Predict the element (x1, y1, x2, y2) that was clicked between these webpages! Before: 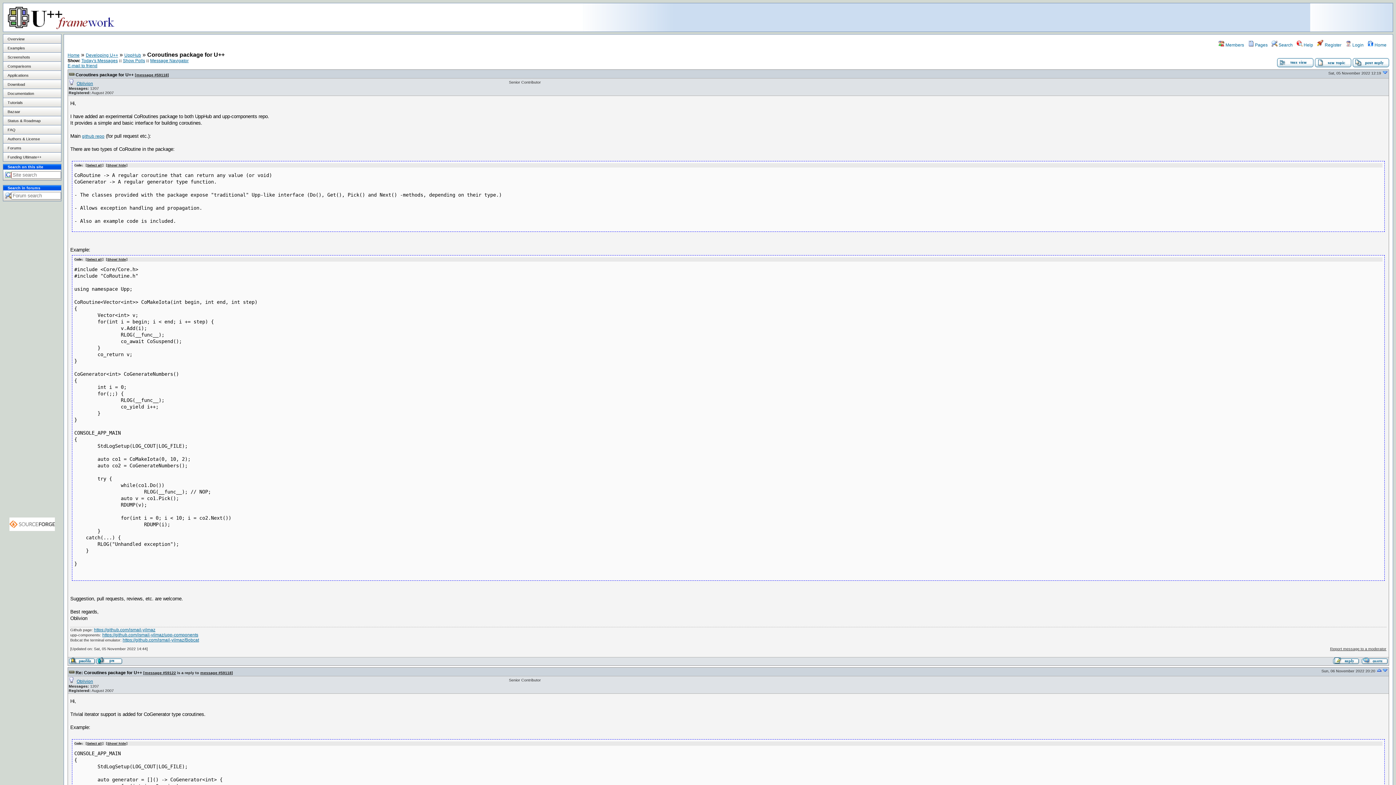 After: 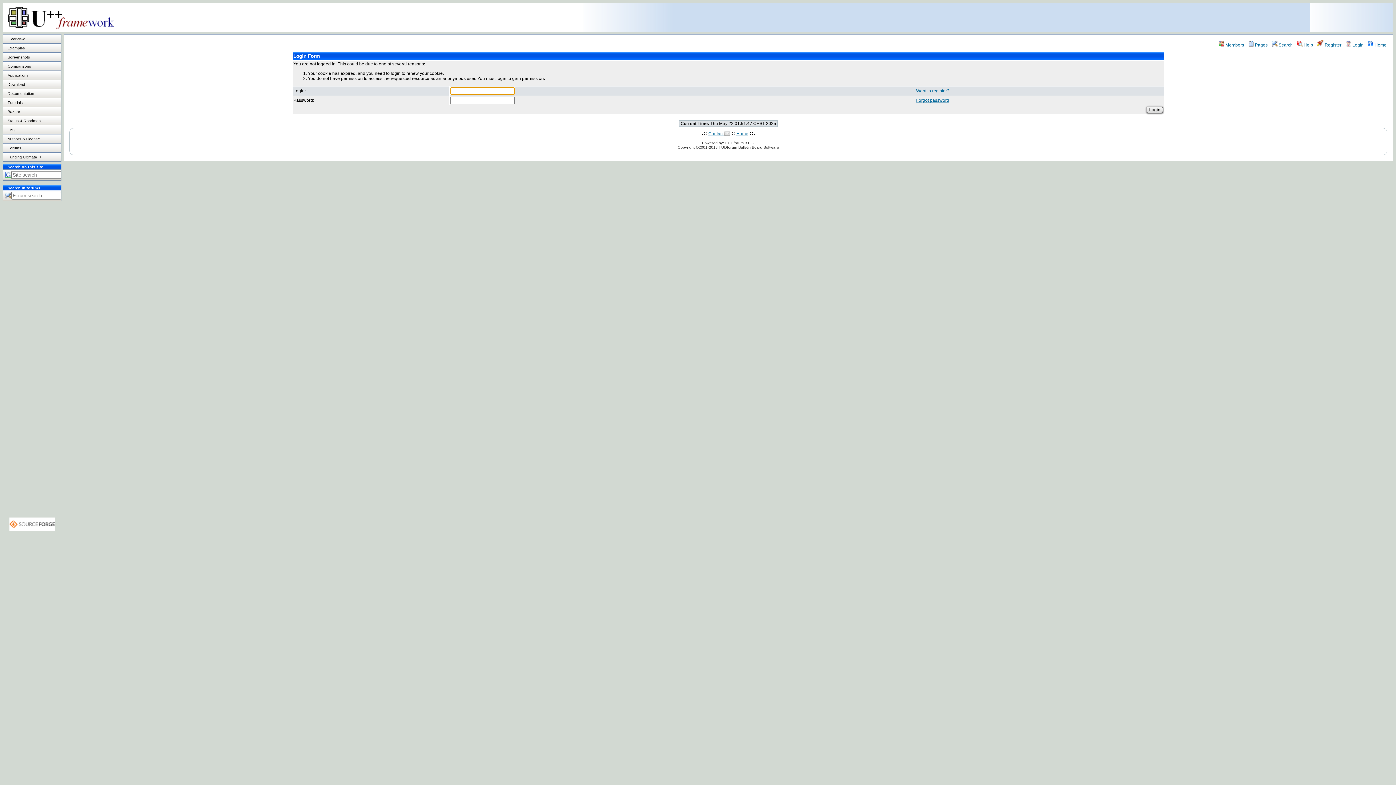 Action: bbox: (1353, 63, 1389, 68)